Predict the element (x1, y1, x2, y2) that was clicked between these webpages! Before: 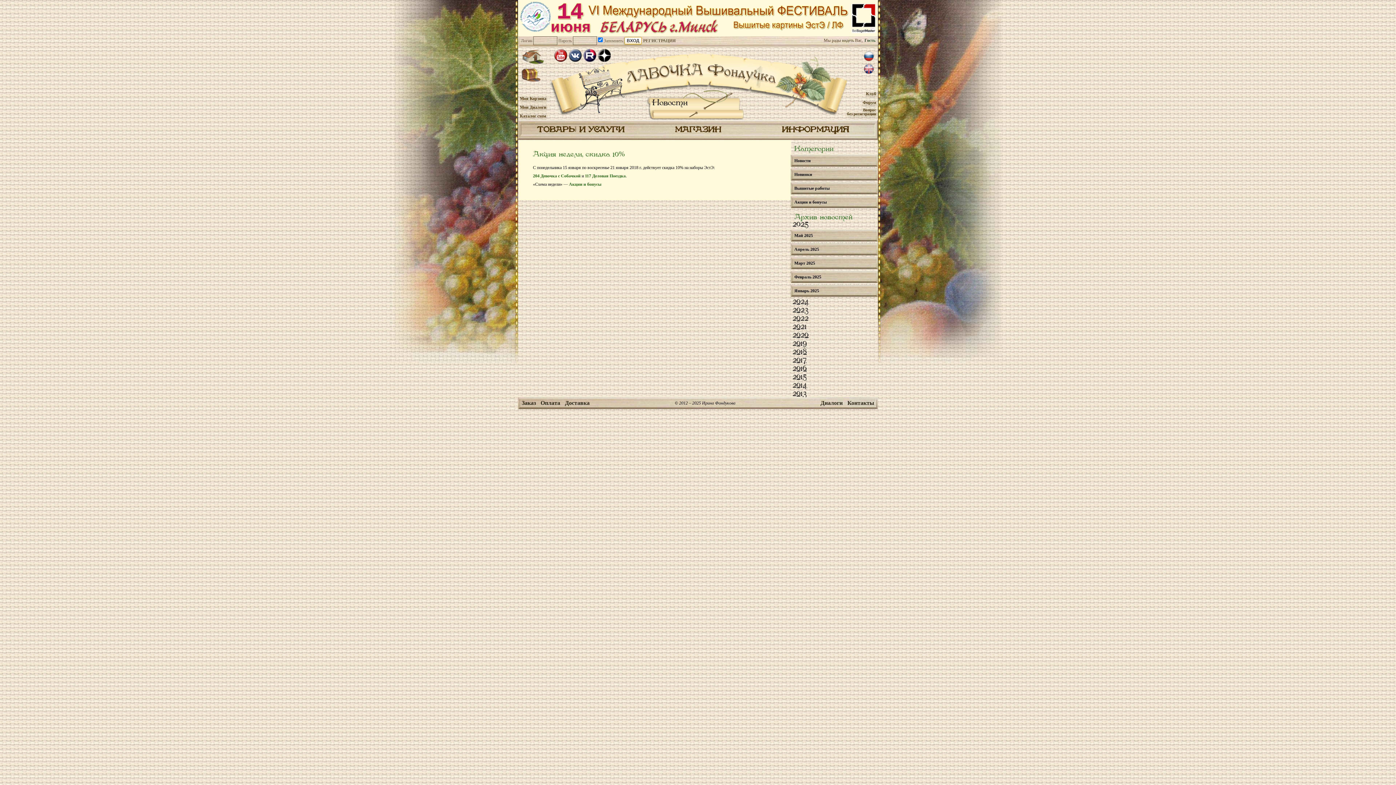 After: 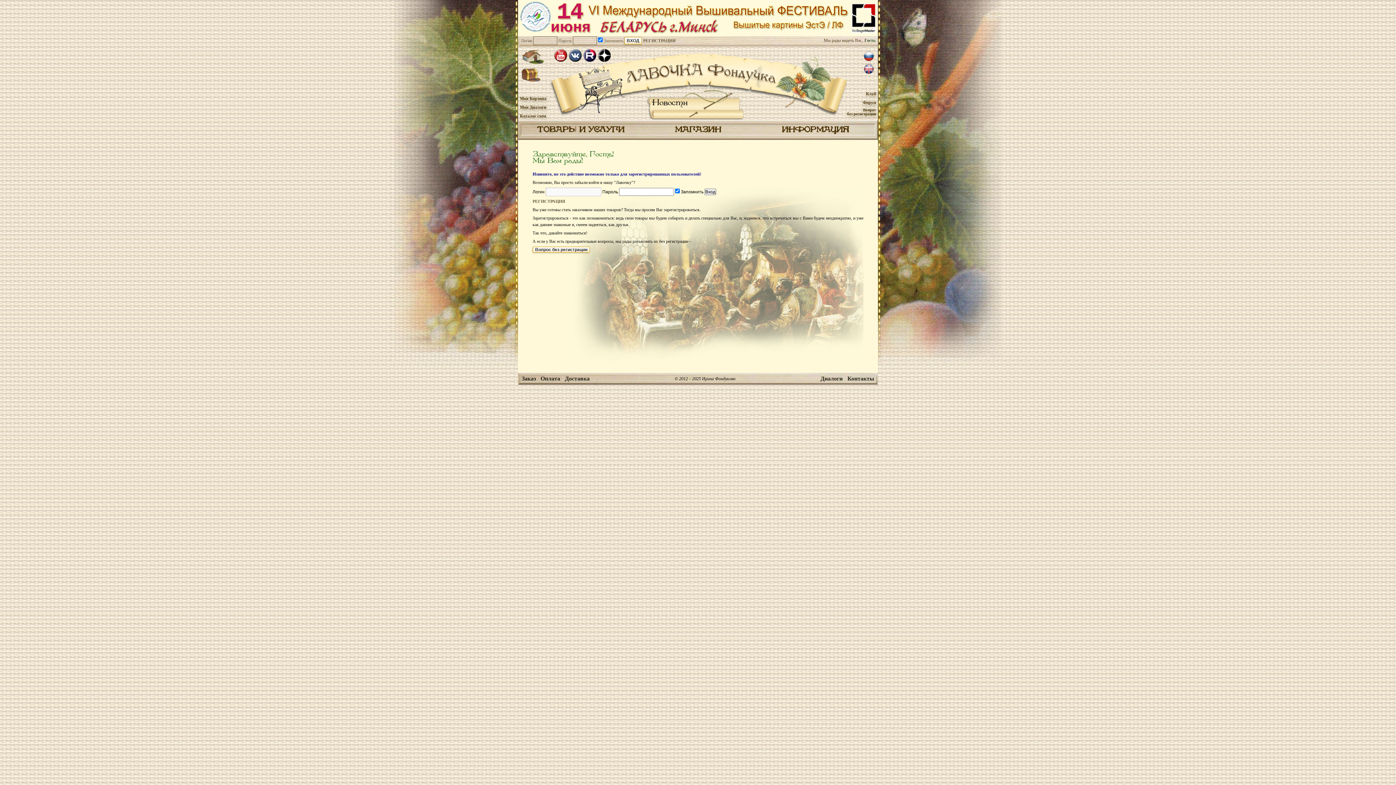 Action: label: Диалоги bbox: (820, 400, 842, 406)